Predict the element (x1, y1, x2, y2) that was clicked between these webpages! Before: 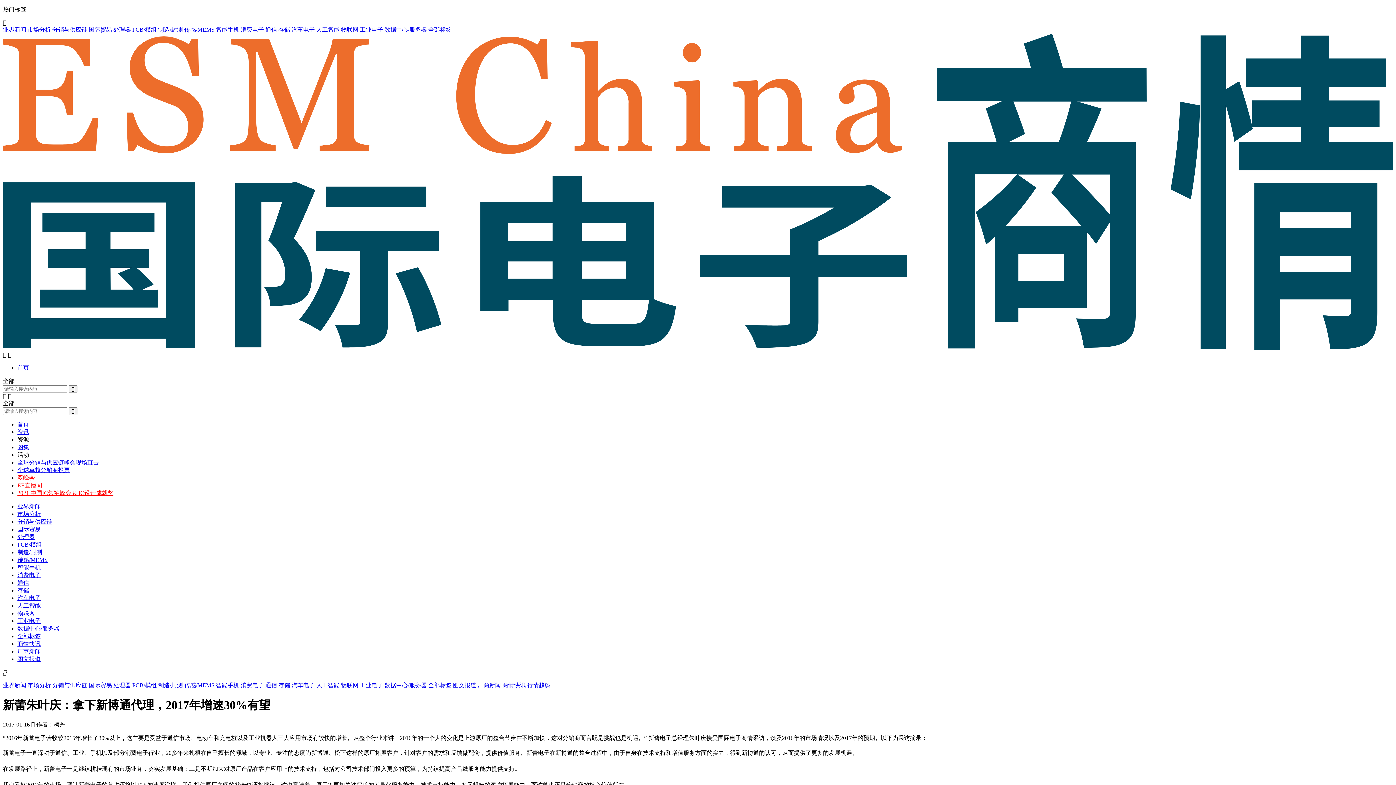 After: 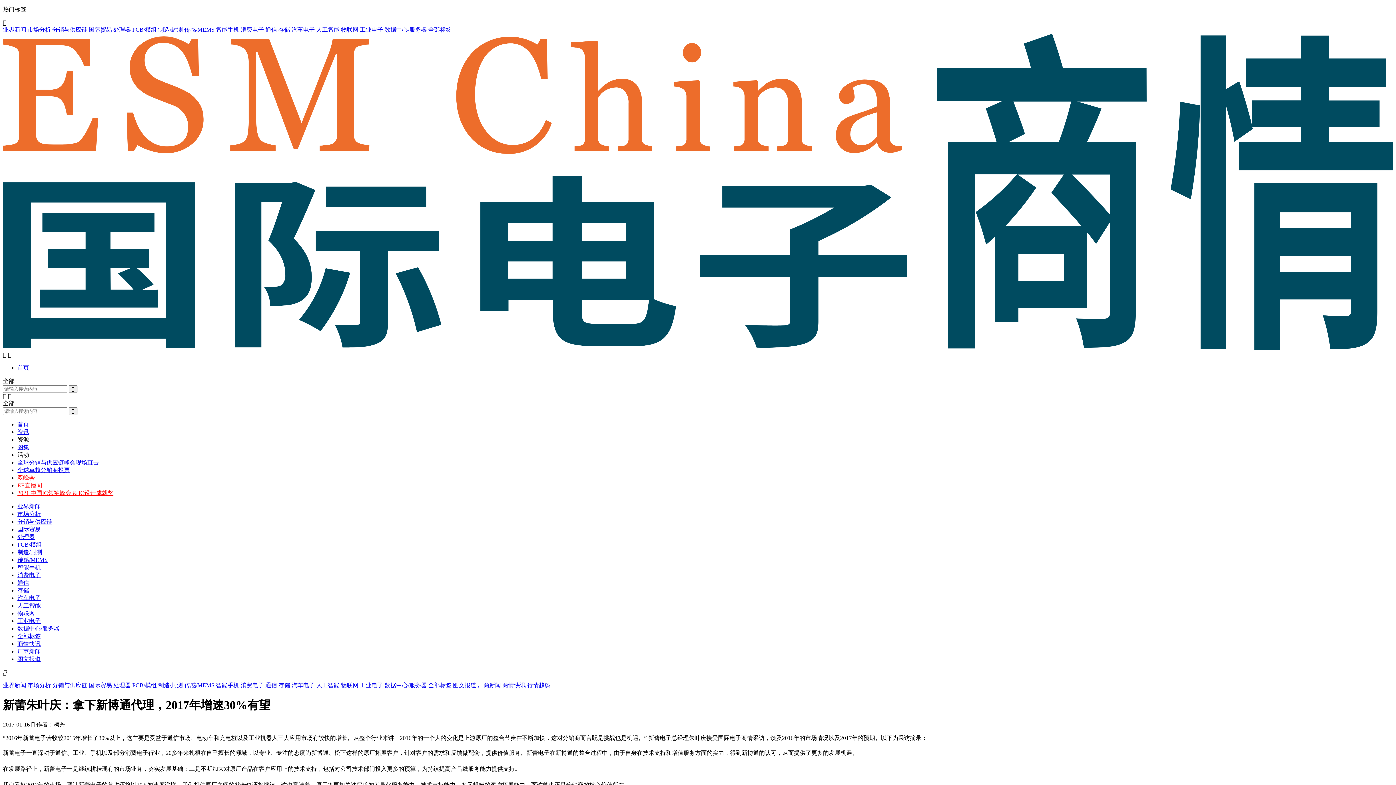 Action: label: 数据中心/服务器 bbox: (17, 625, 59, 632)